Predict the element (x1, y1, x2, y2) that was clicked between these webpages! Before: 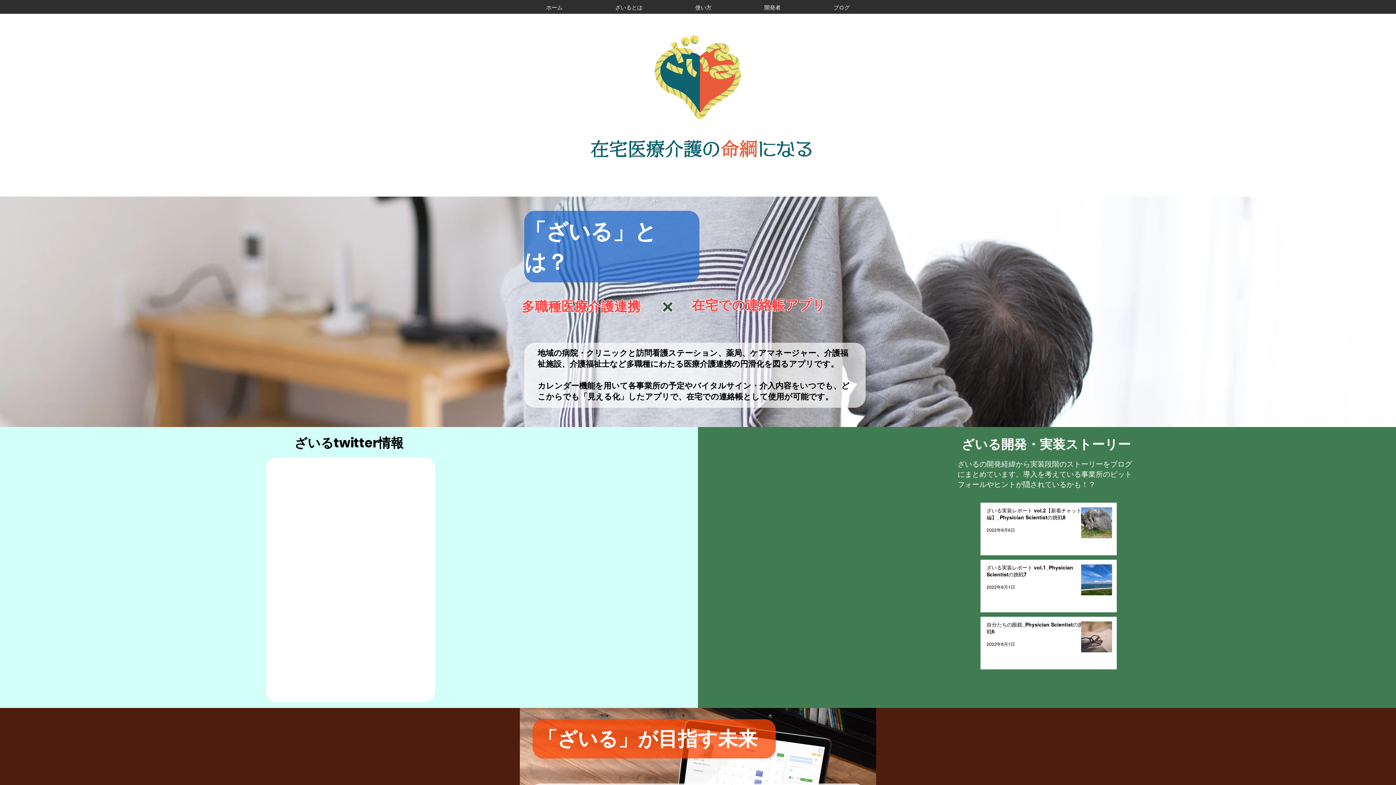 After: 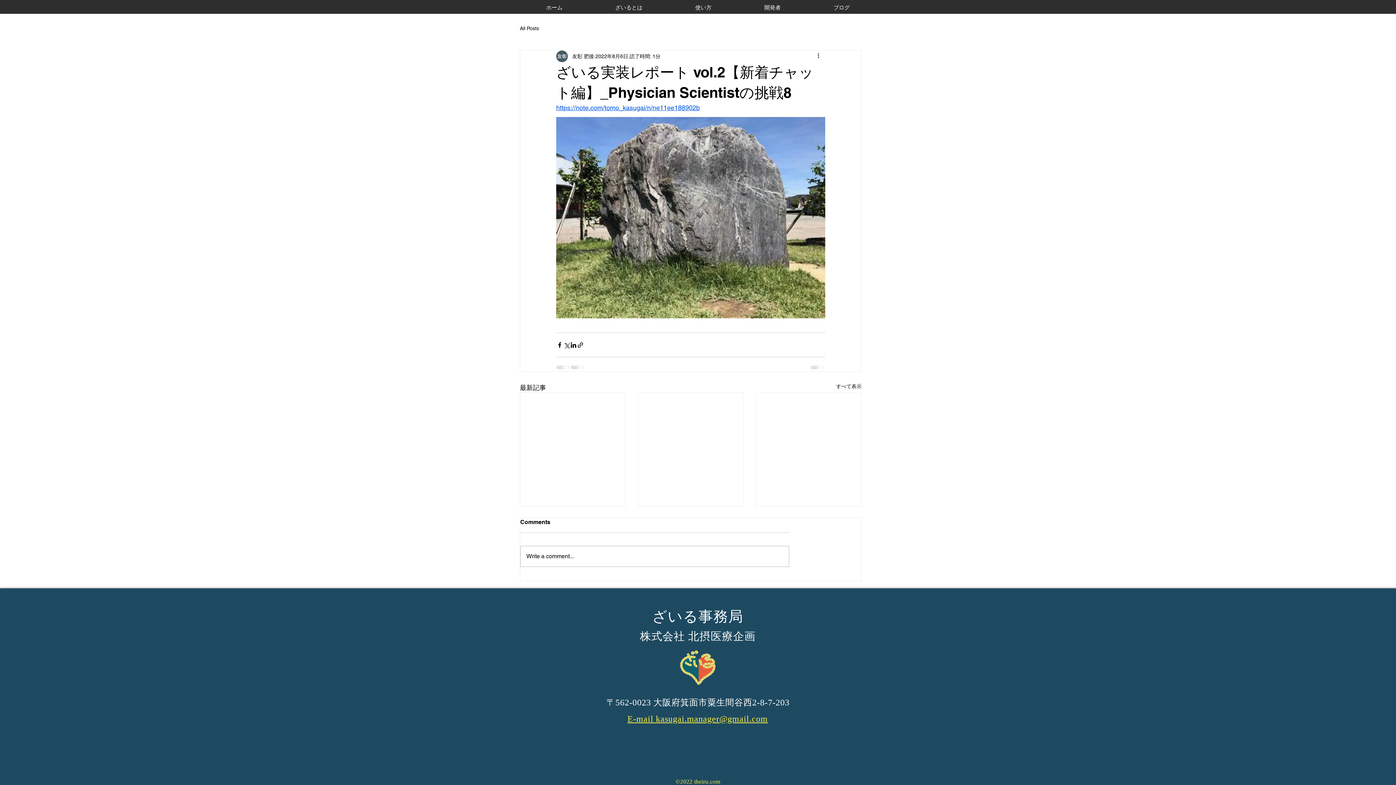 Action: bbox: (986, 507, 1087, 524) label: ざいる実装レポート vol.2【新着チャット編】_Physician Scientistの挑戦8